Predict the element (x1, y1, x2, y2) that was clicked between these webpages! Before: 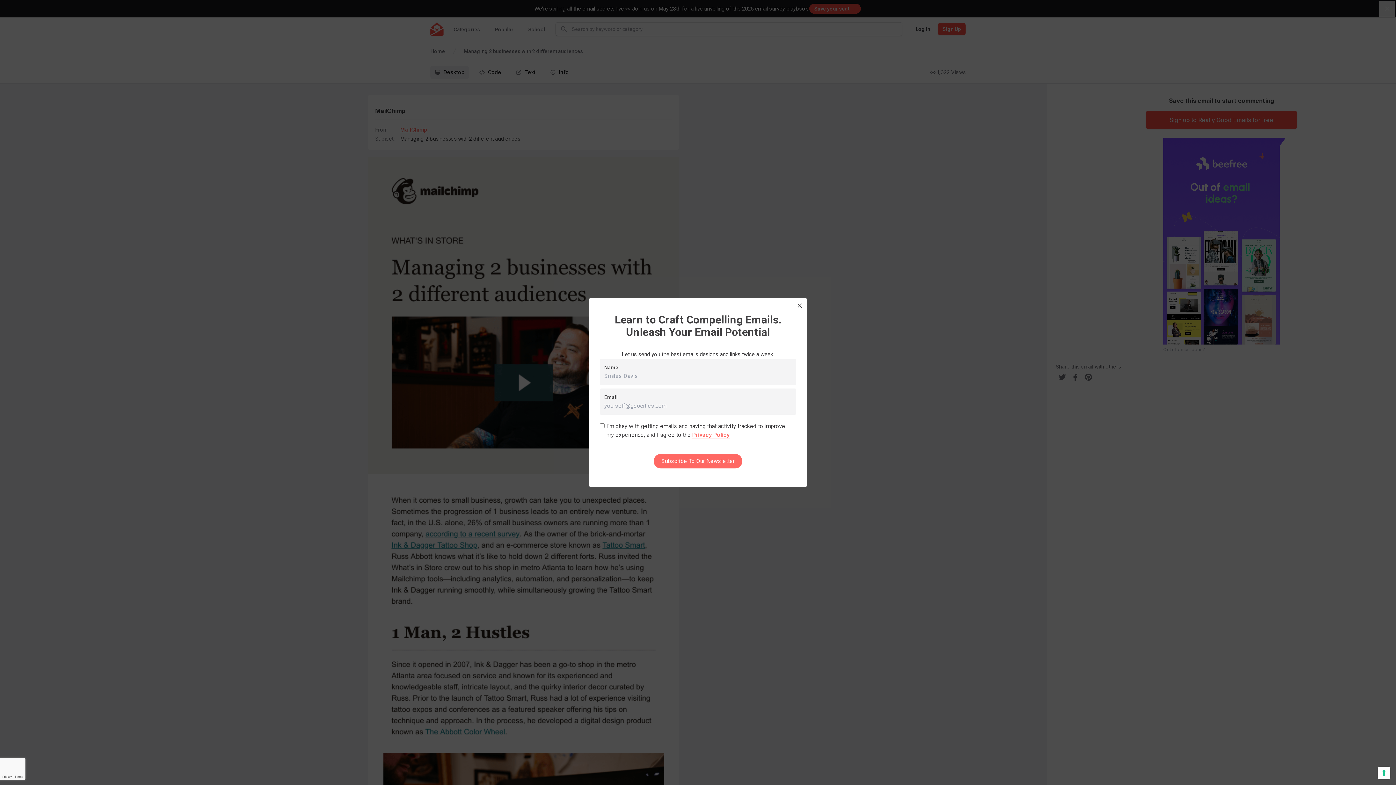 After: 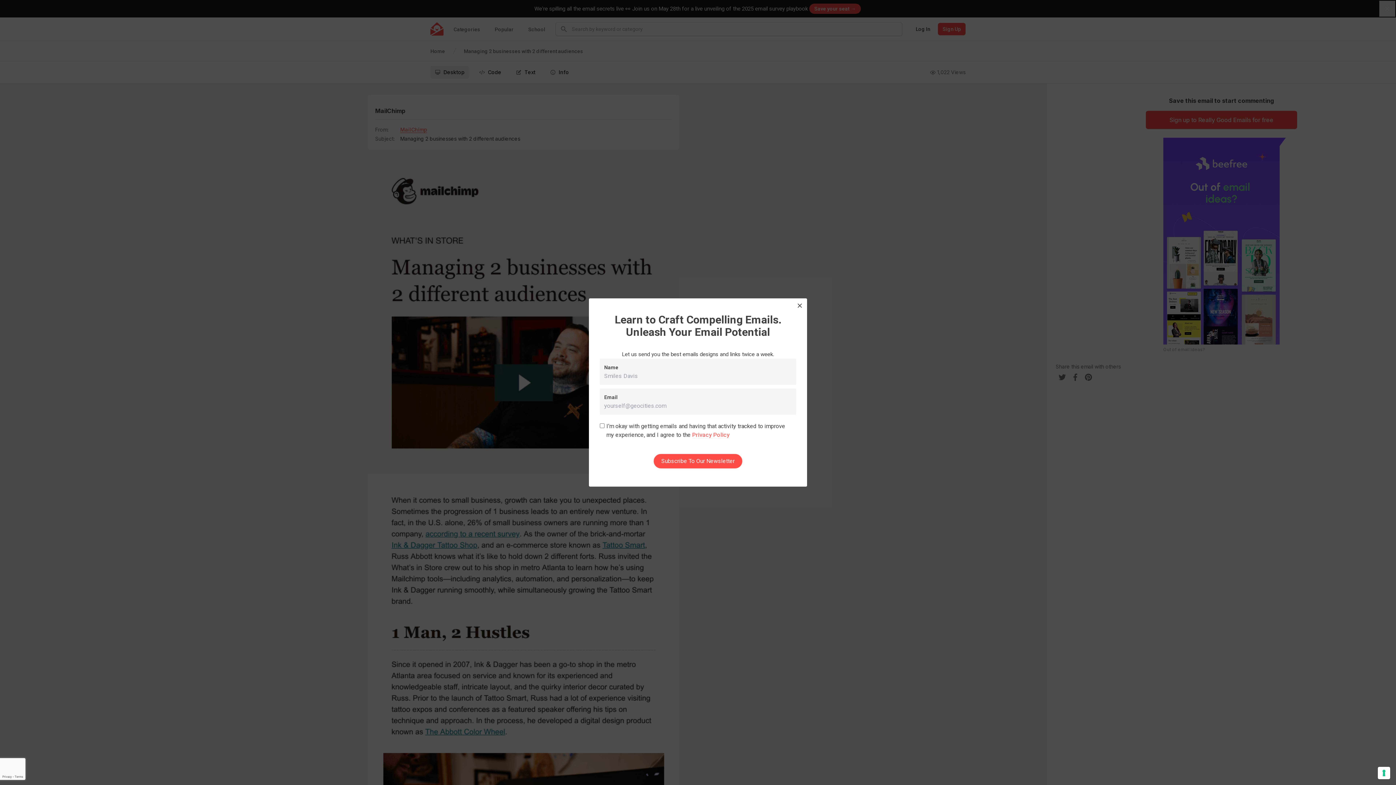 Action: label: Subscribe To Our Newsletter bbox: (653, 454, 742, 468)